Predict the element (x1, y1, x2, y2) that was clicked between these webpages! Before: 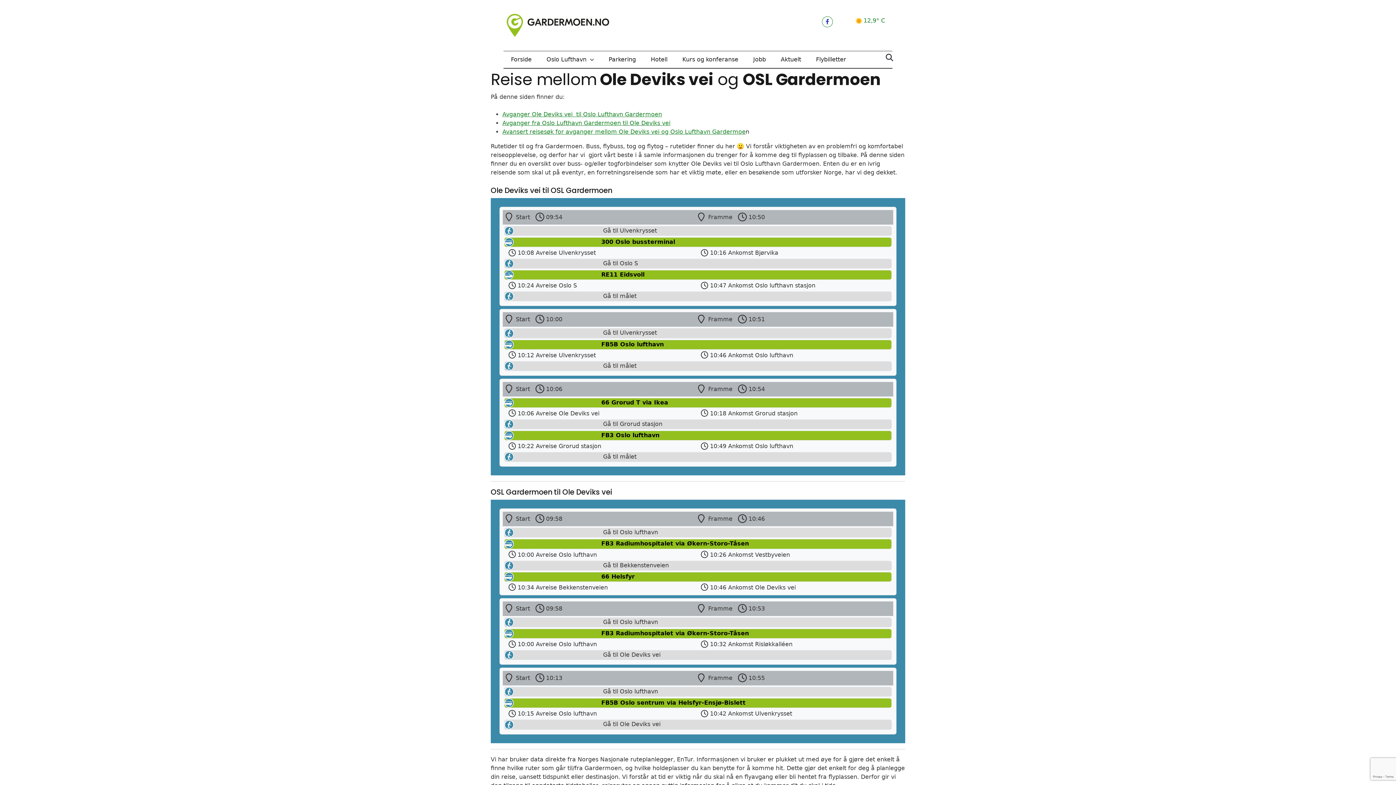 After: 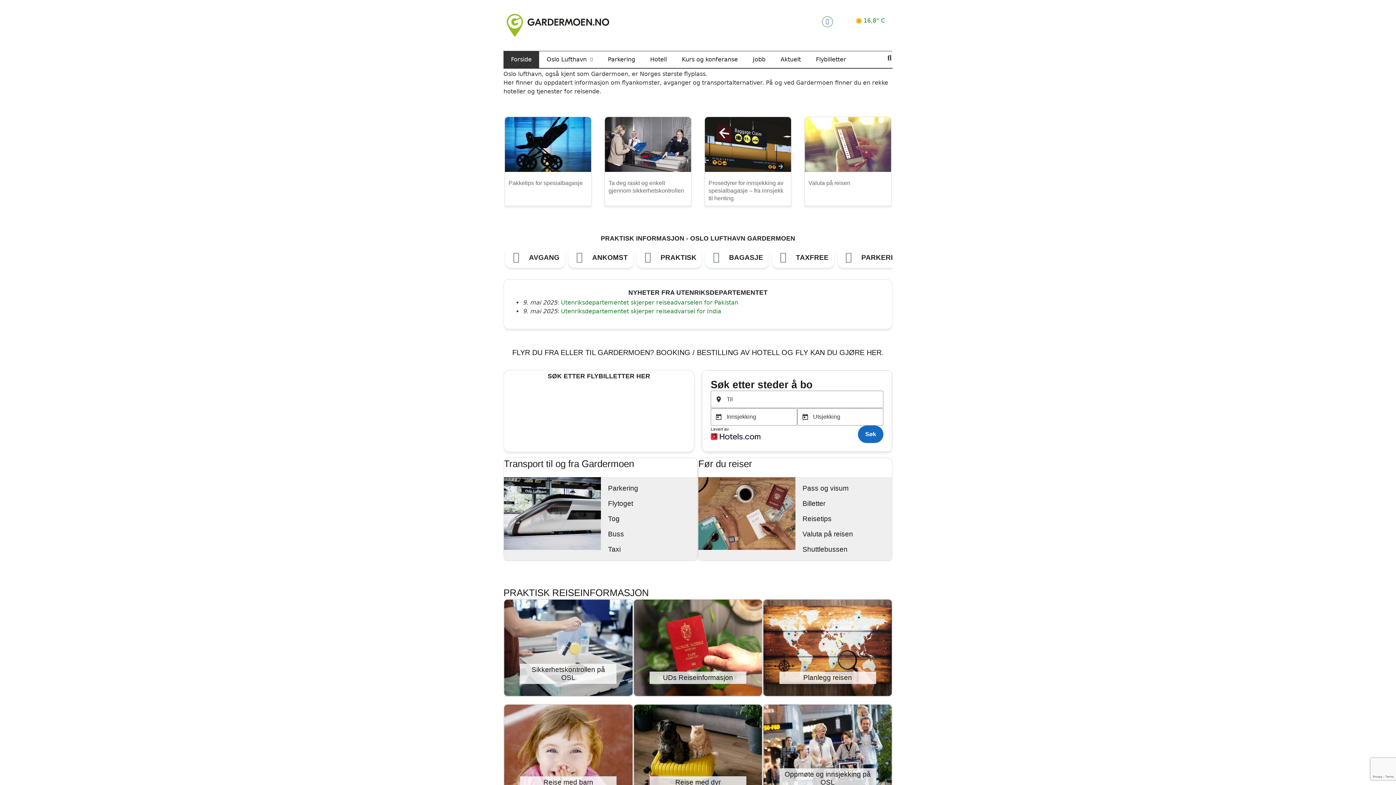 Action: label: Forside bbox: (503, 51, 539, 67)